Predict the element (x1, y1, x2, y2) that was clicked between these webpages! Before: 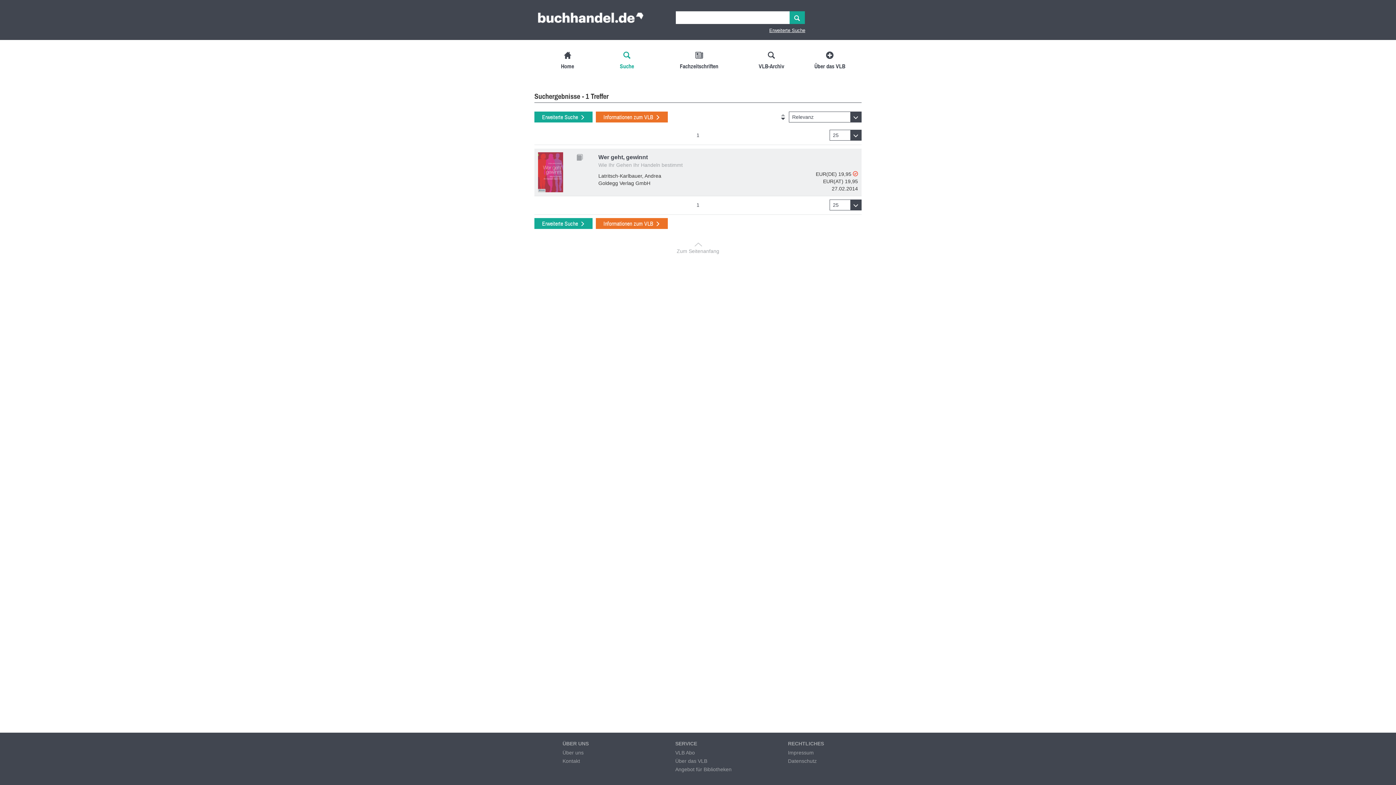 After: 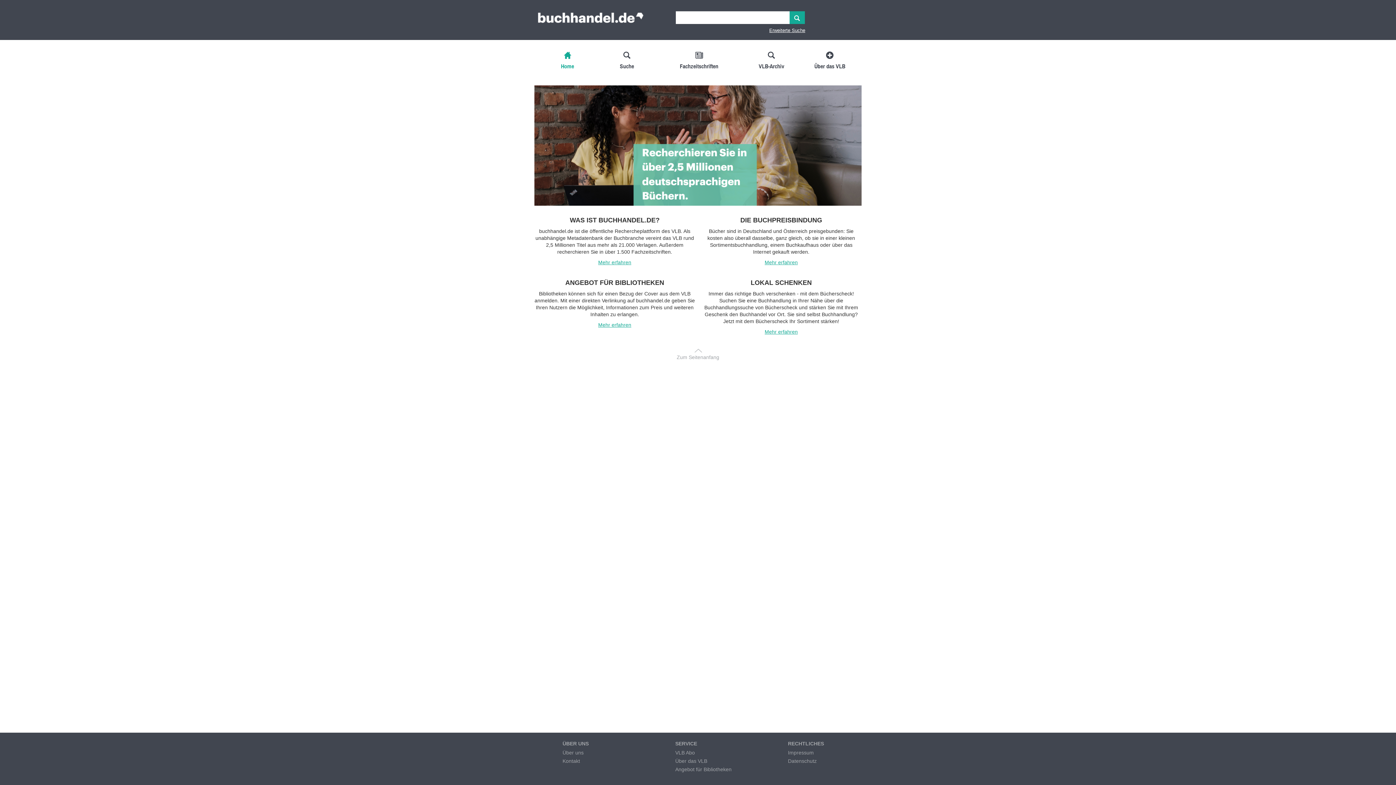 Action: label: Home bbox: (543, 47, 591, 74)